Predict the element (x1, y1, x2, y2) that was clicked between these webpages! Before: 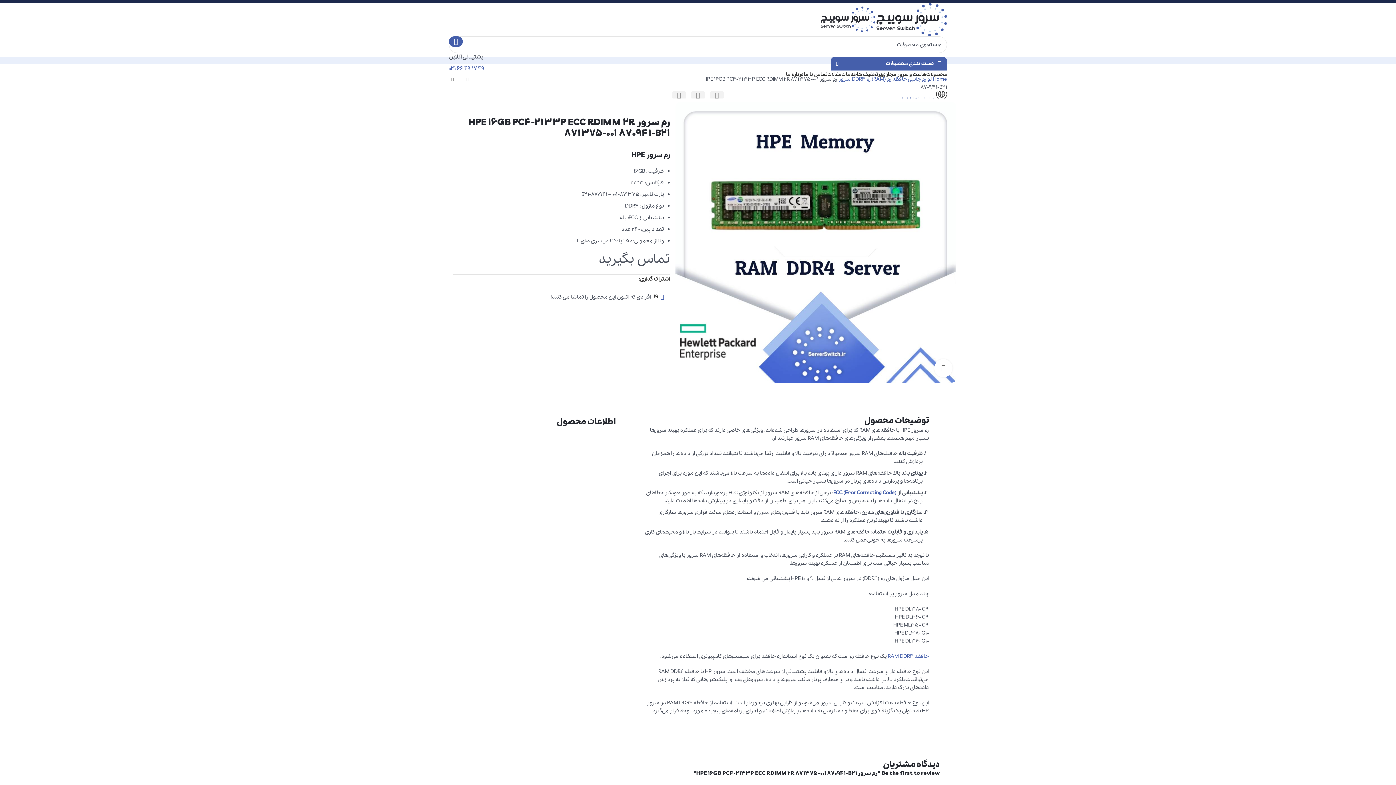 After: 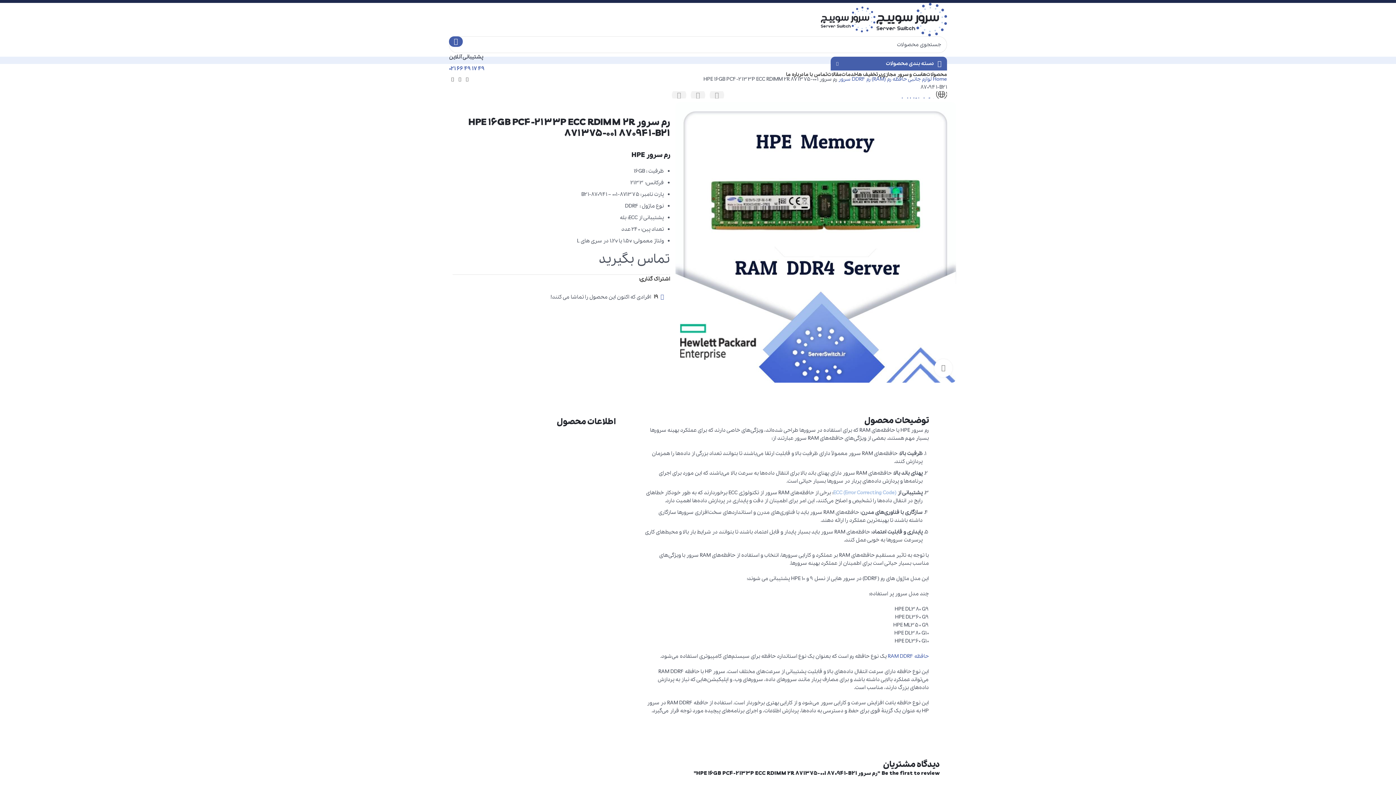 Action: bbox: (833, 489, 896, 496) label: ECC (Error Correcting Code)